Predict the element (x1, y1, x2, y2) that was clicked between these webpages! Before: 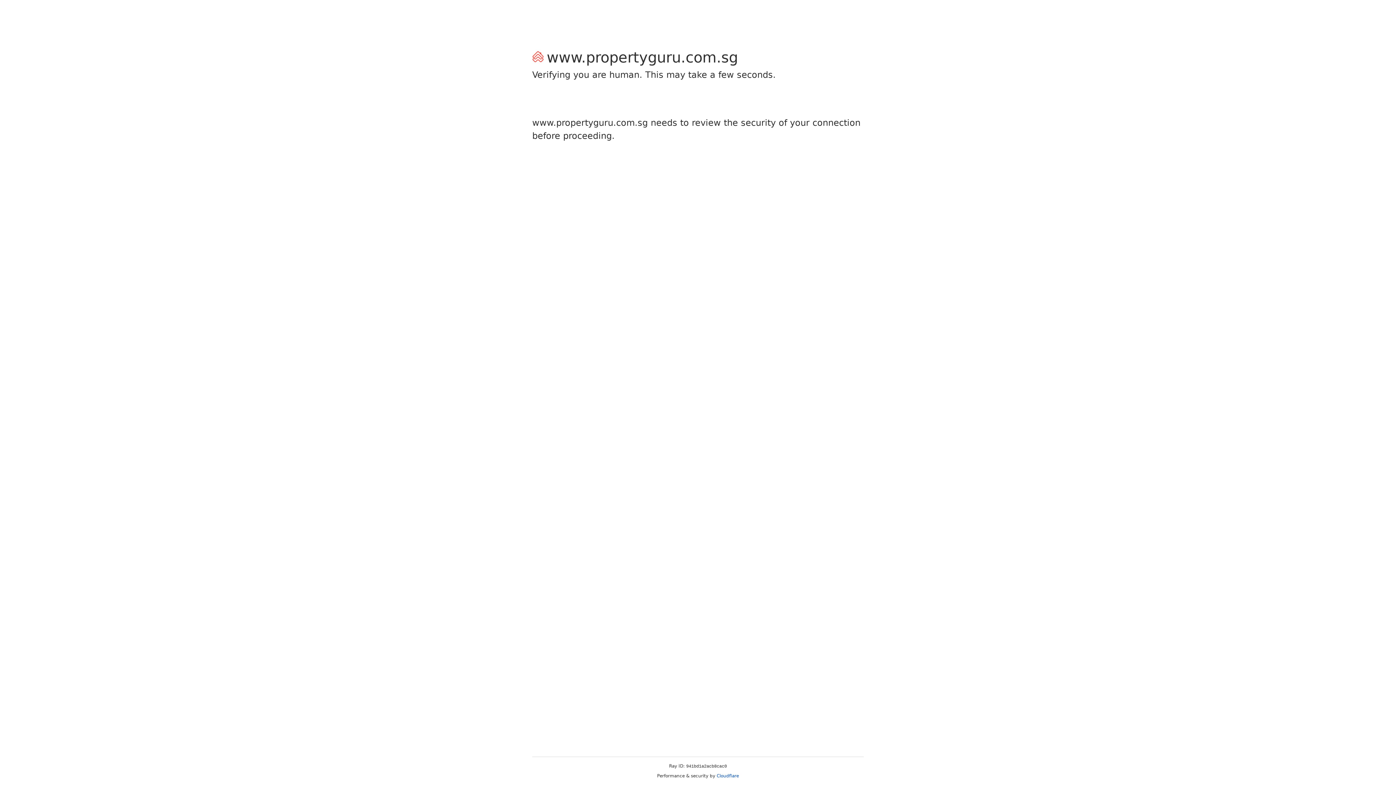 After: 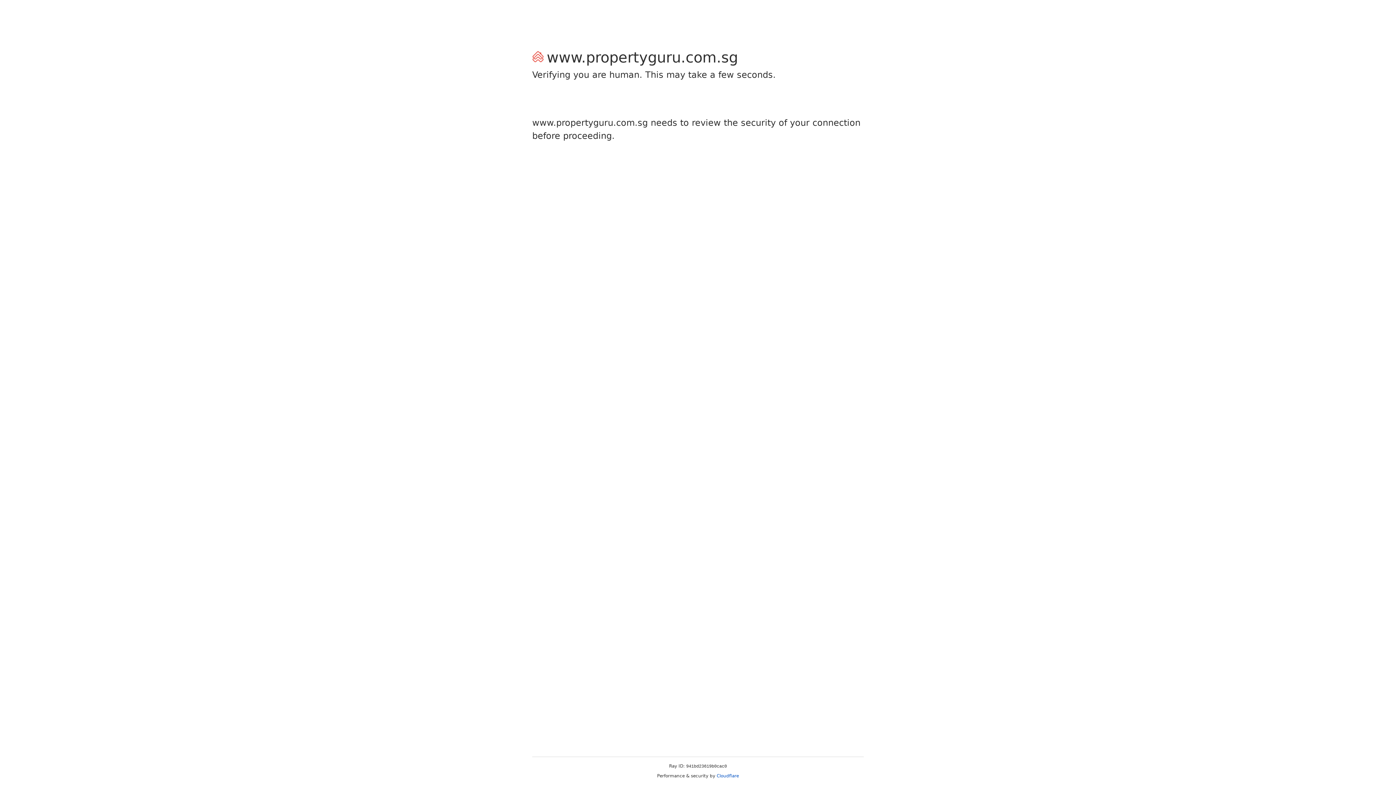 Action: bbox: (716, 773, 739, 778) label: Cloudflare